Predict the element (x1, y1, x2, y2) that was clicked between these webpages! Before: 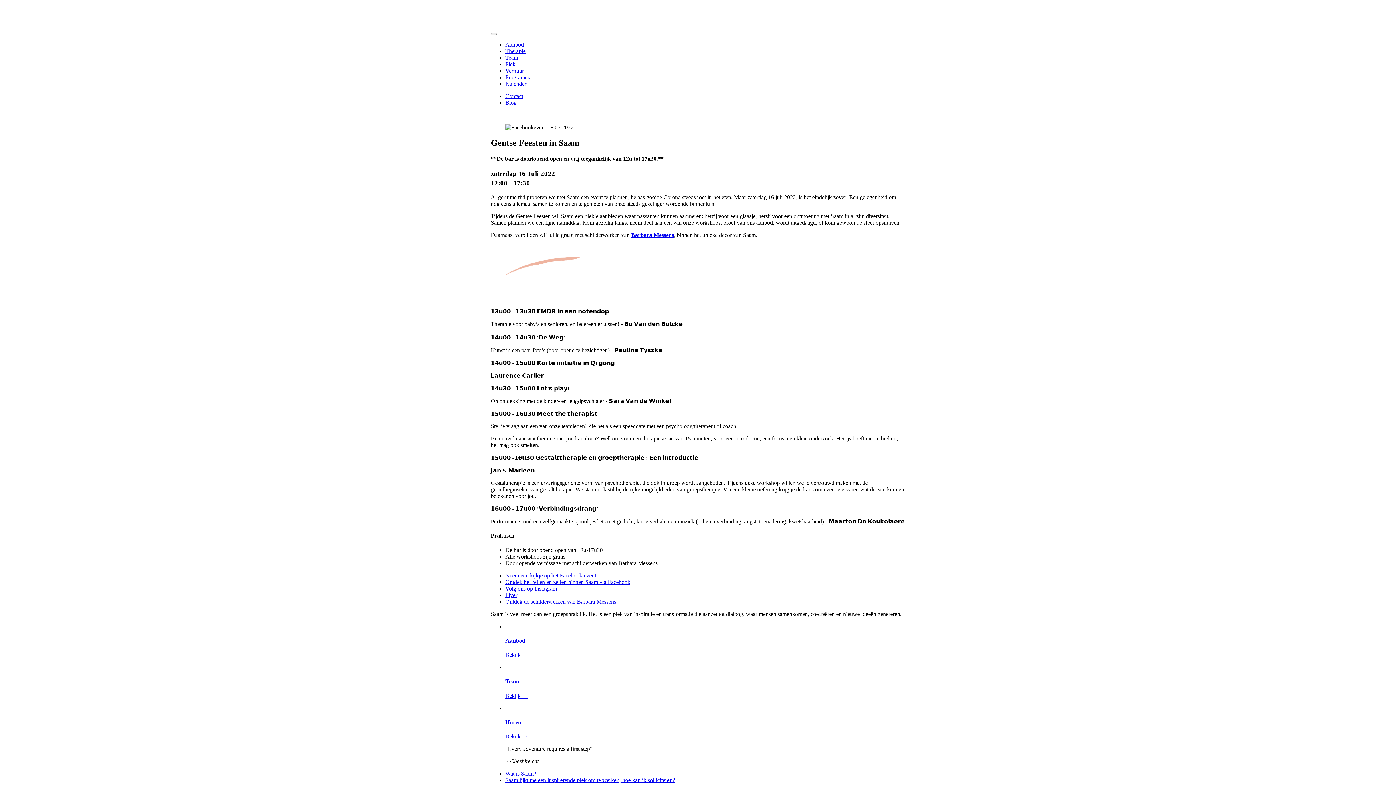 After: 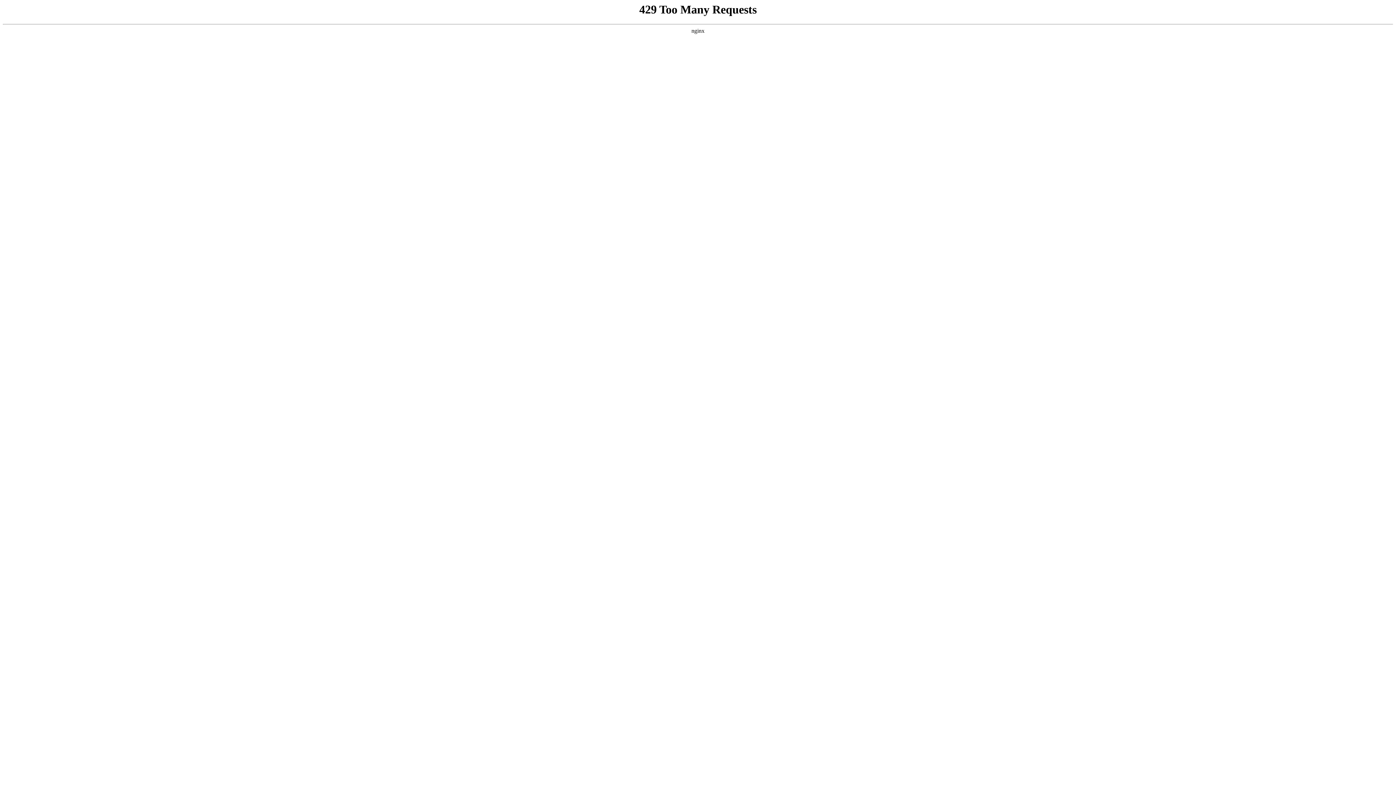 Action: bbox: (505, 67, 524, 73) label: Verhuur